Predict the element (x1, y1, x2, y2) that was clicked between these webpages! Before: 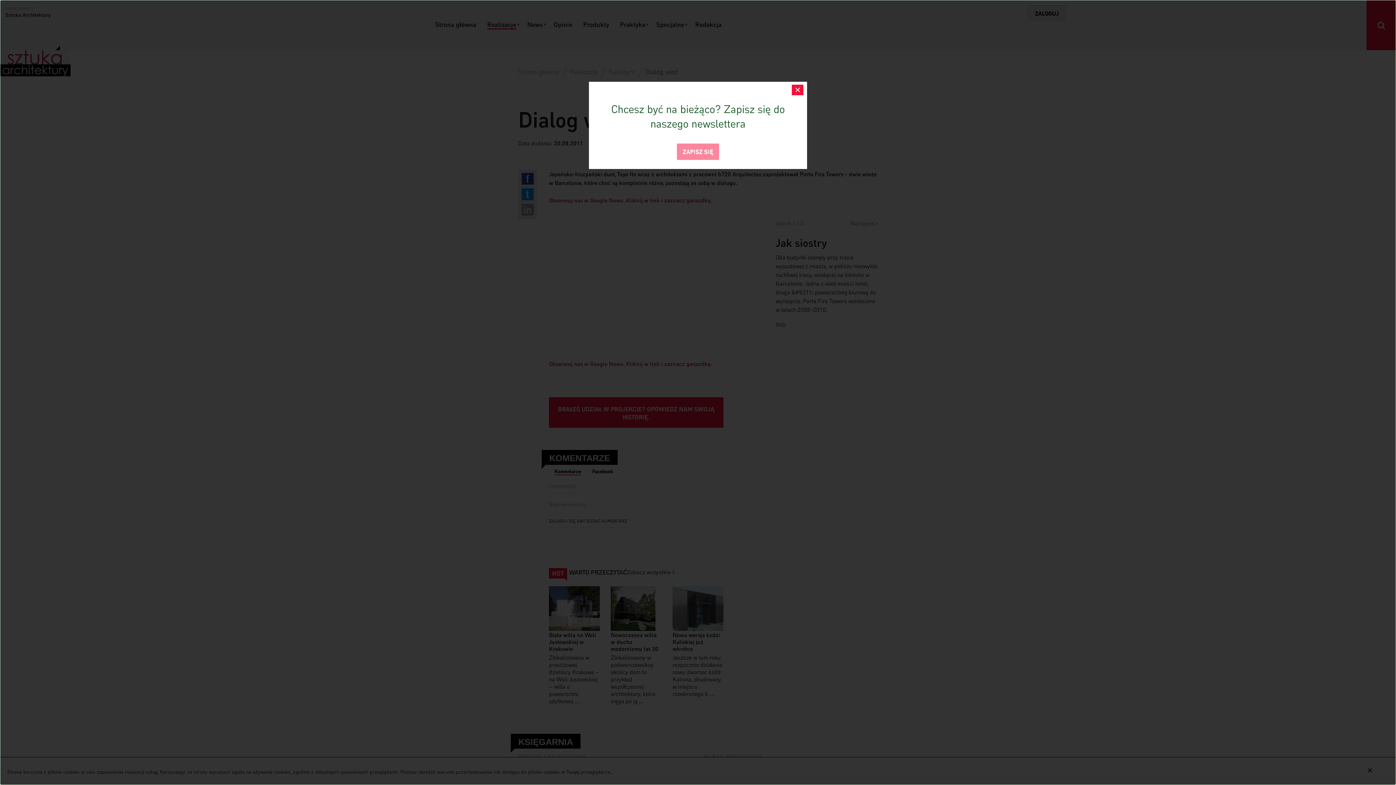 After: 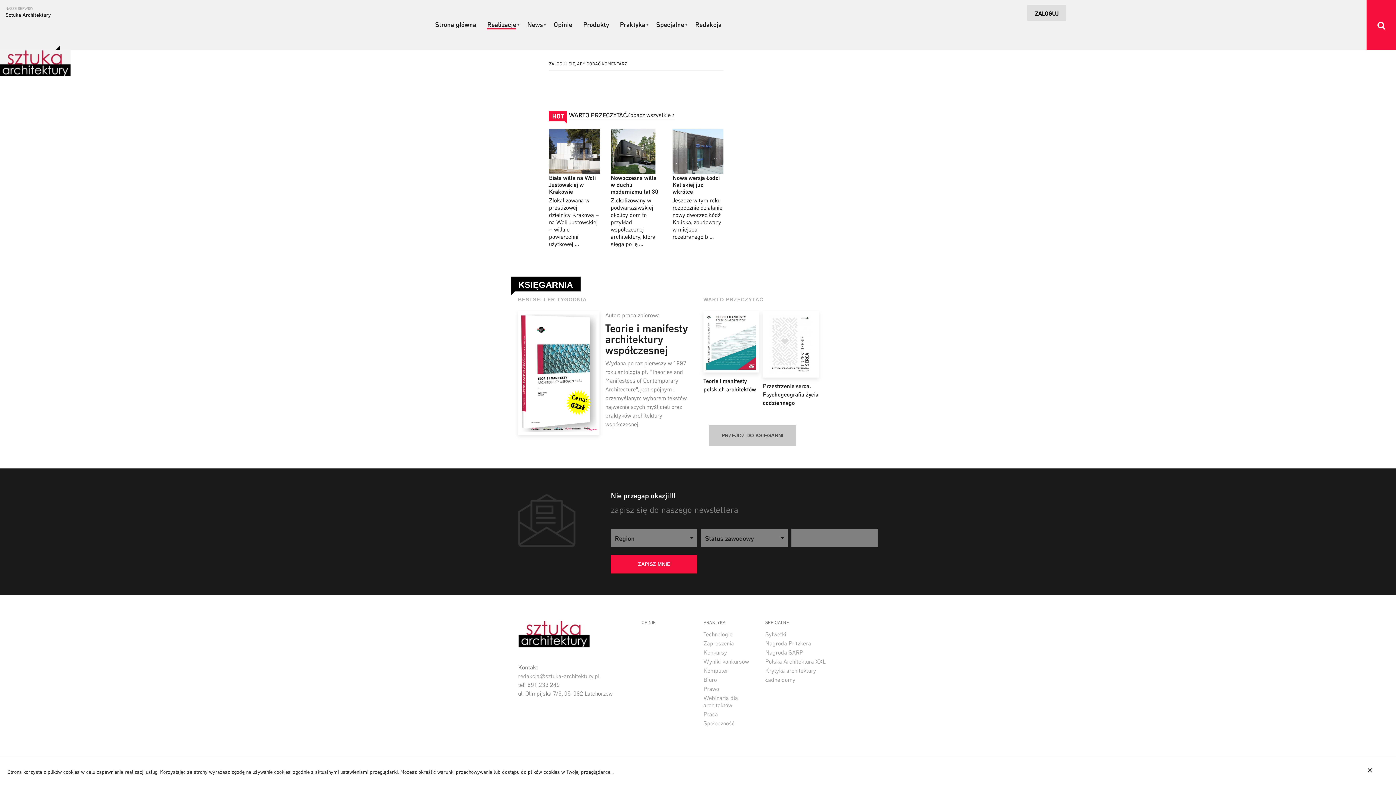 Action: bbox: (677, 143, 719, 160) label: ZAPISZ SIĘ